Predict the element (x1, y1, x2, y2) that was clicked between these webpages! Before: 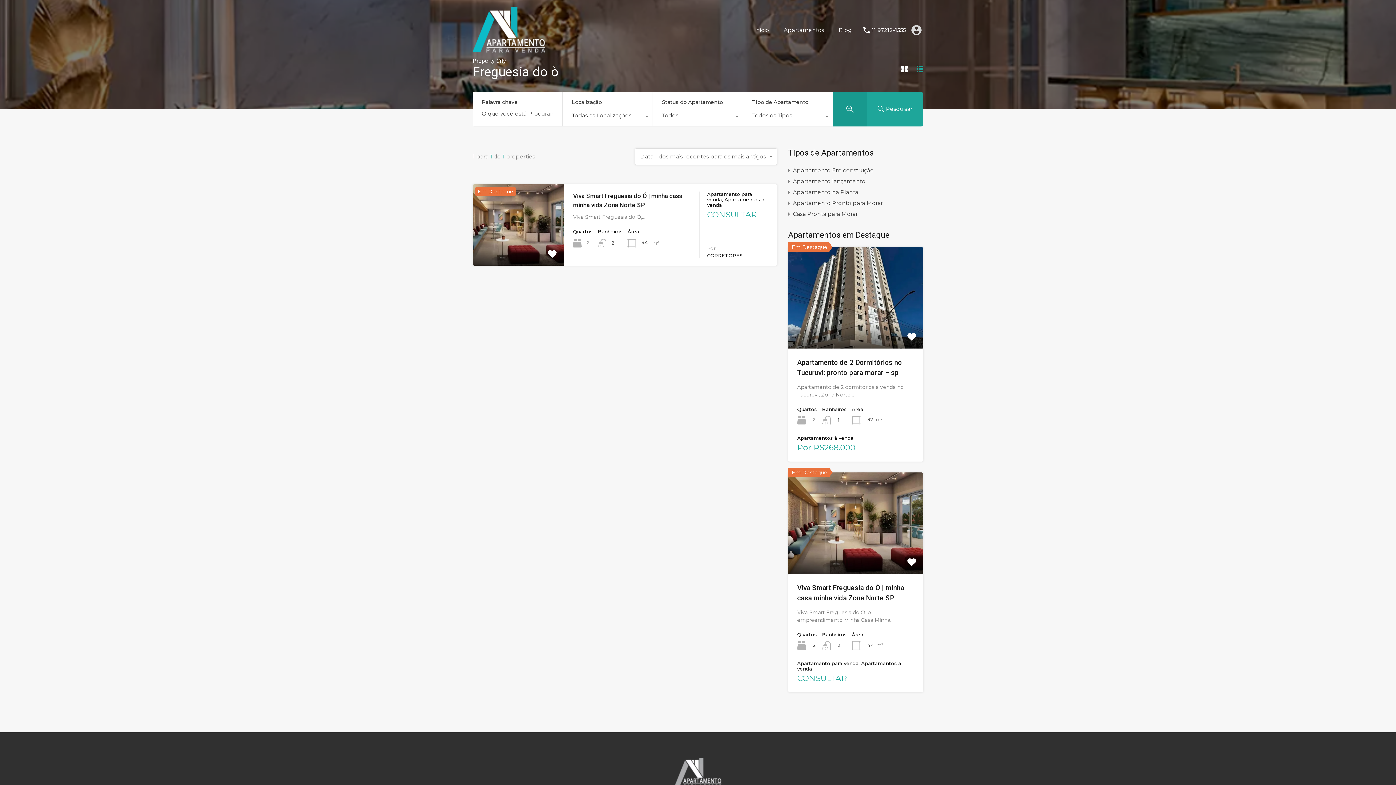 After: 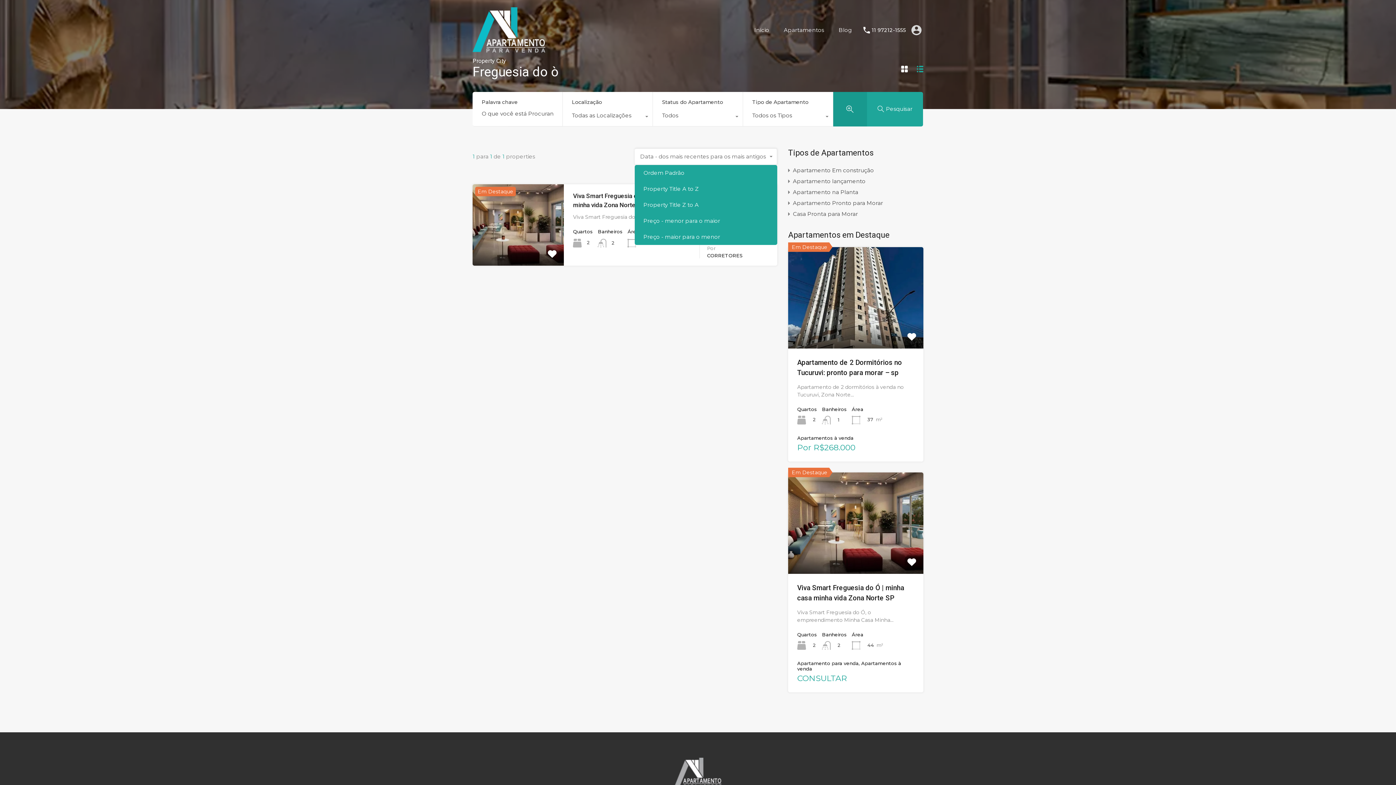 Action: label: Data - dos mais recentes para os mais antigos bbox: (634, 148, 777, 164)